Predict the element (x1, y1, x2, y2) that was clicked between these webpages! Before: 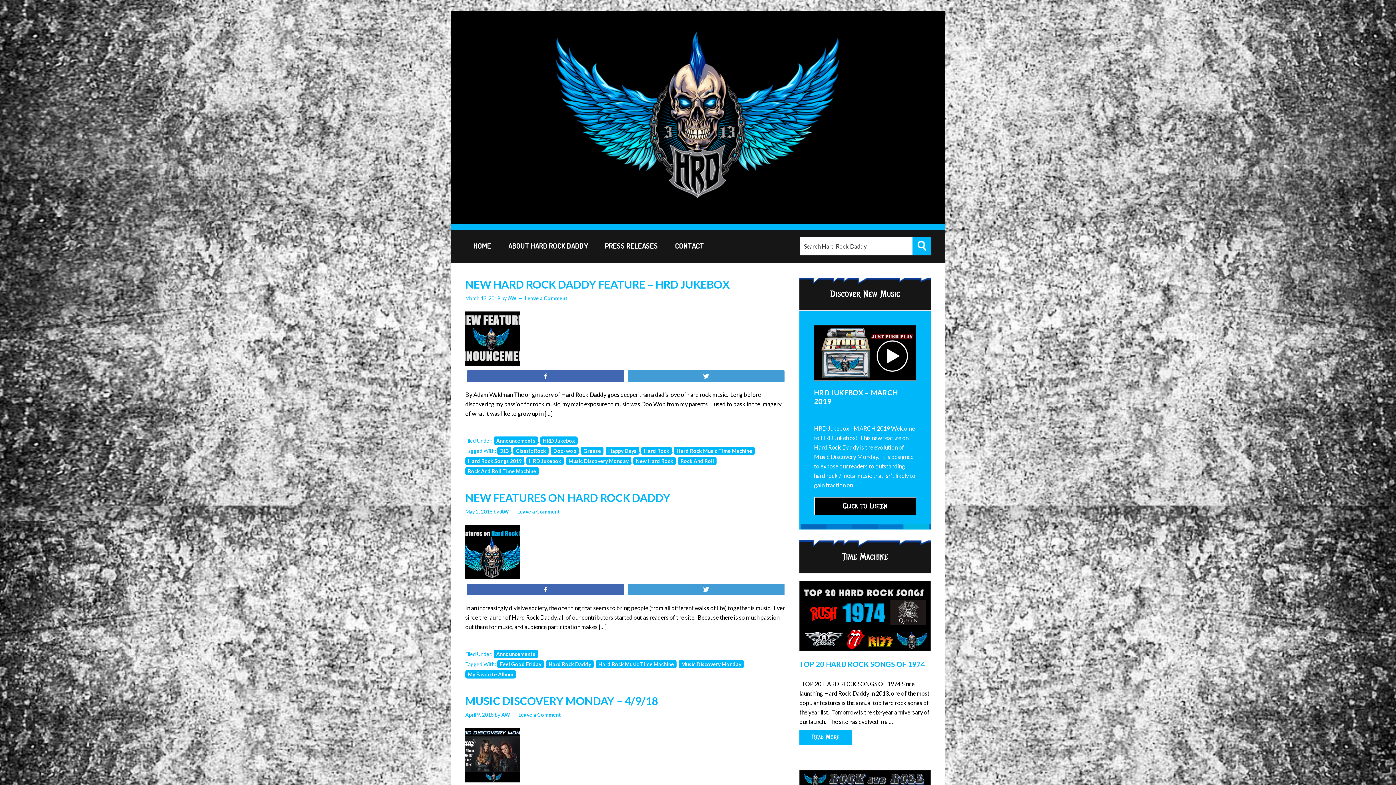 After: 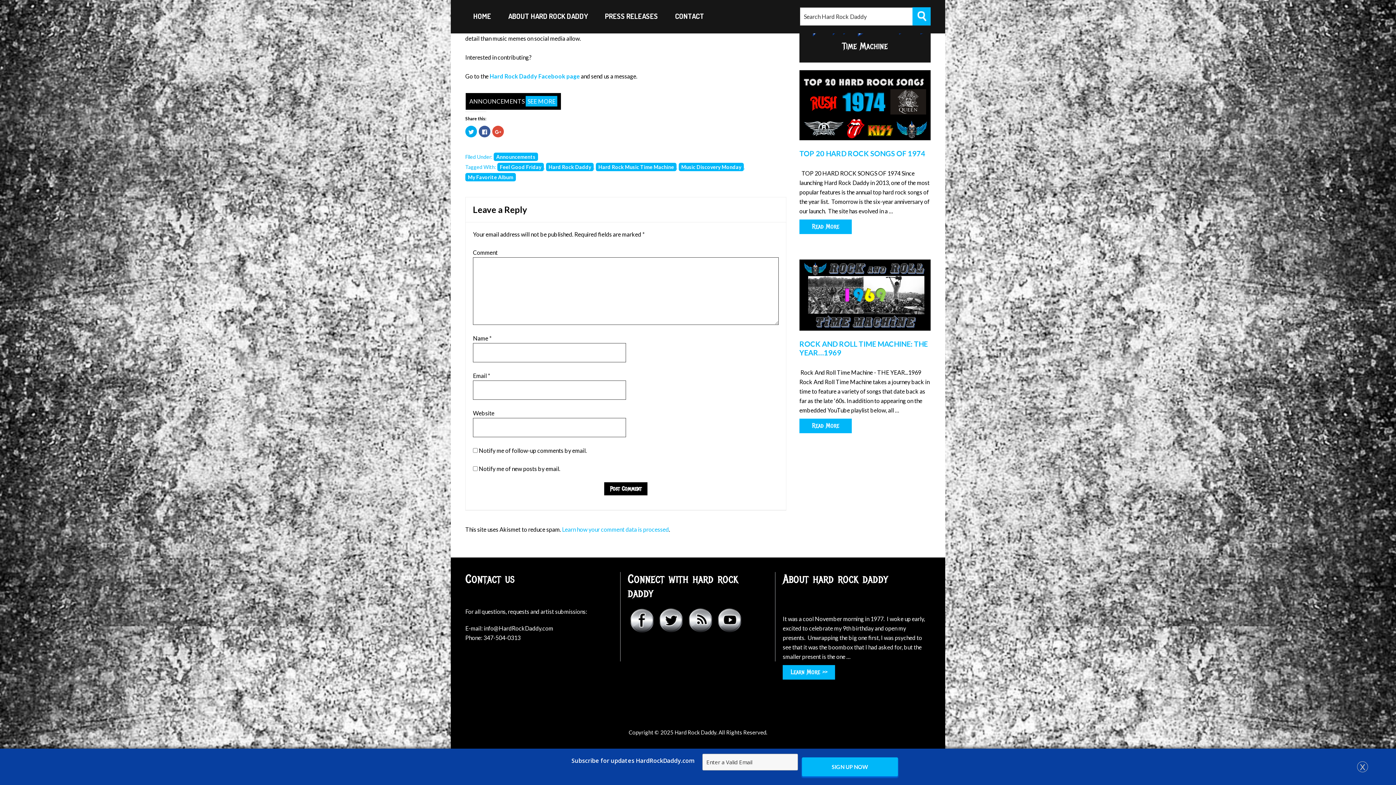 Action: bbox: (517, 508, 560, 514) label: Leave a Comment